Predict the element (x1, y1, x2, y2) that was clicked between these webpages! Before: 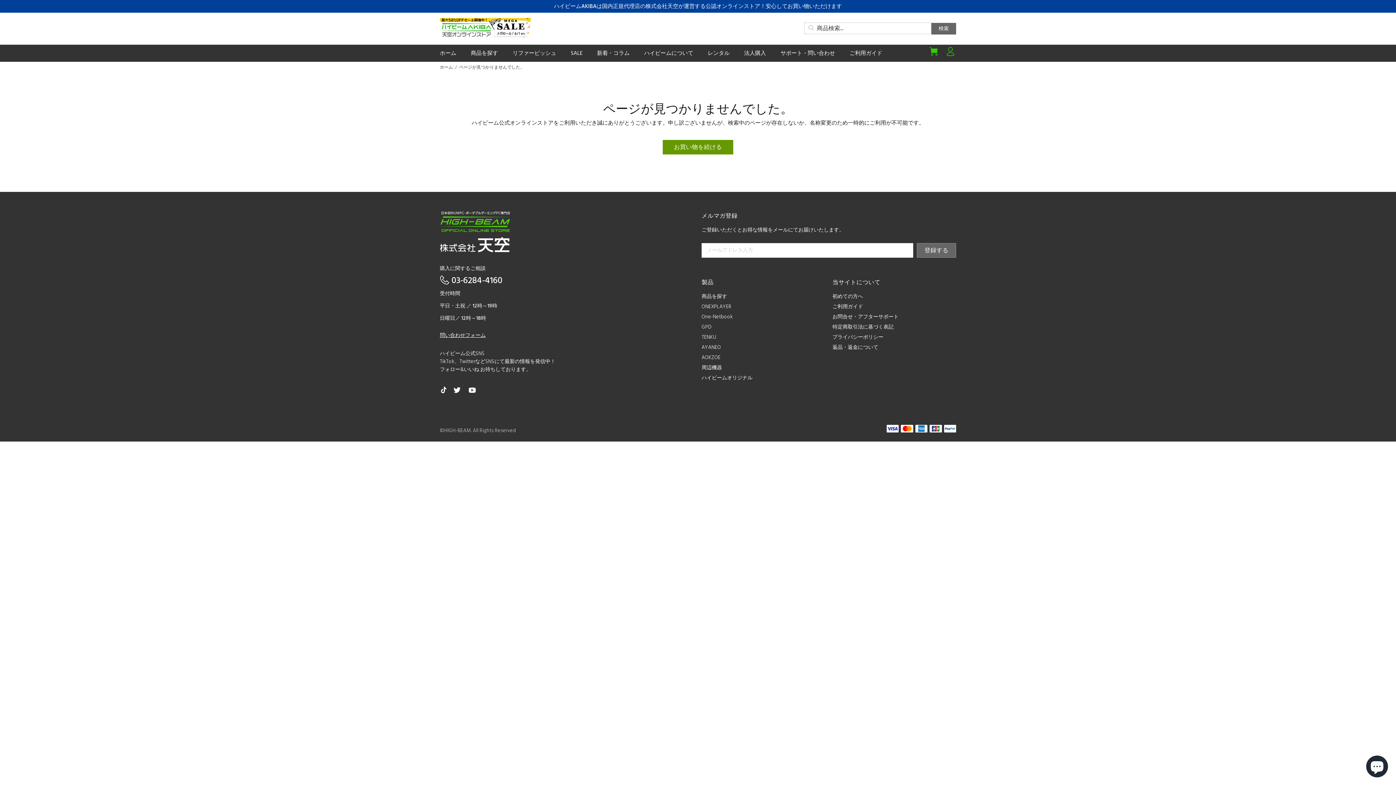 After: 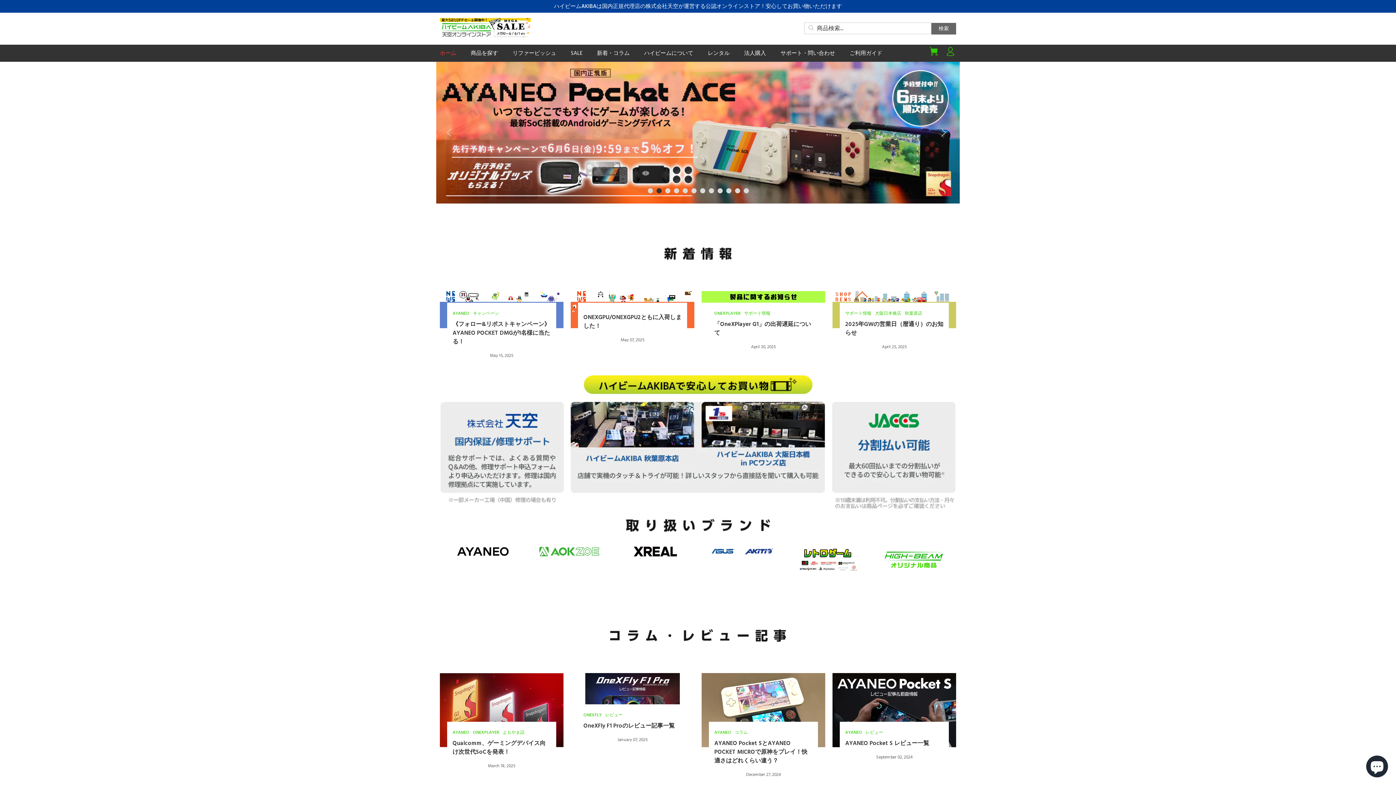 Action: bbox: (440, 45, 463, 60) label: ホーム